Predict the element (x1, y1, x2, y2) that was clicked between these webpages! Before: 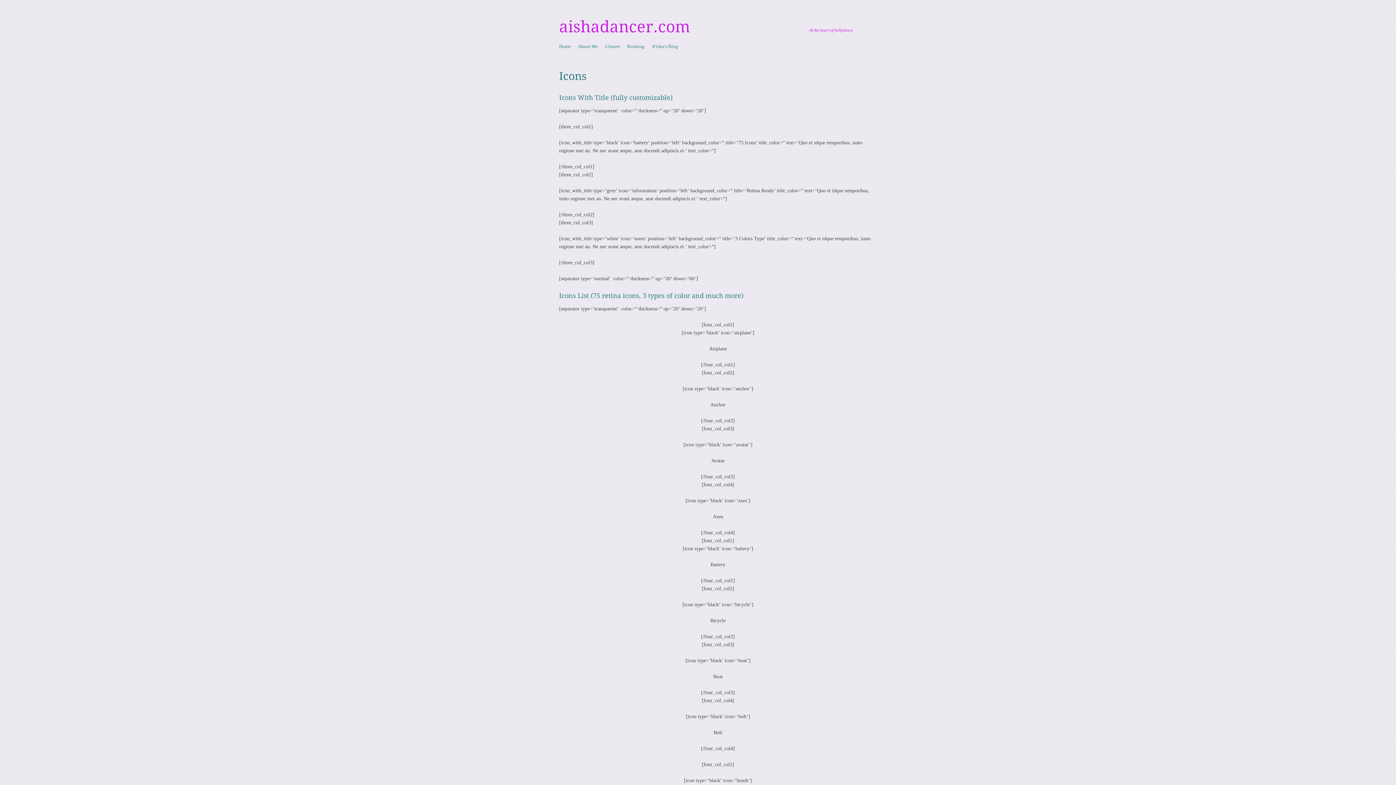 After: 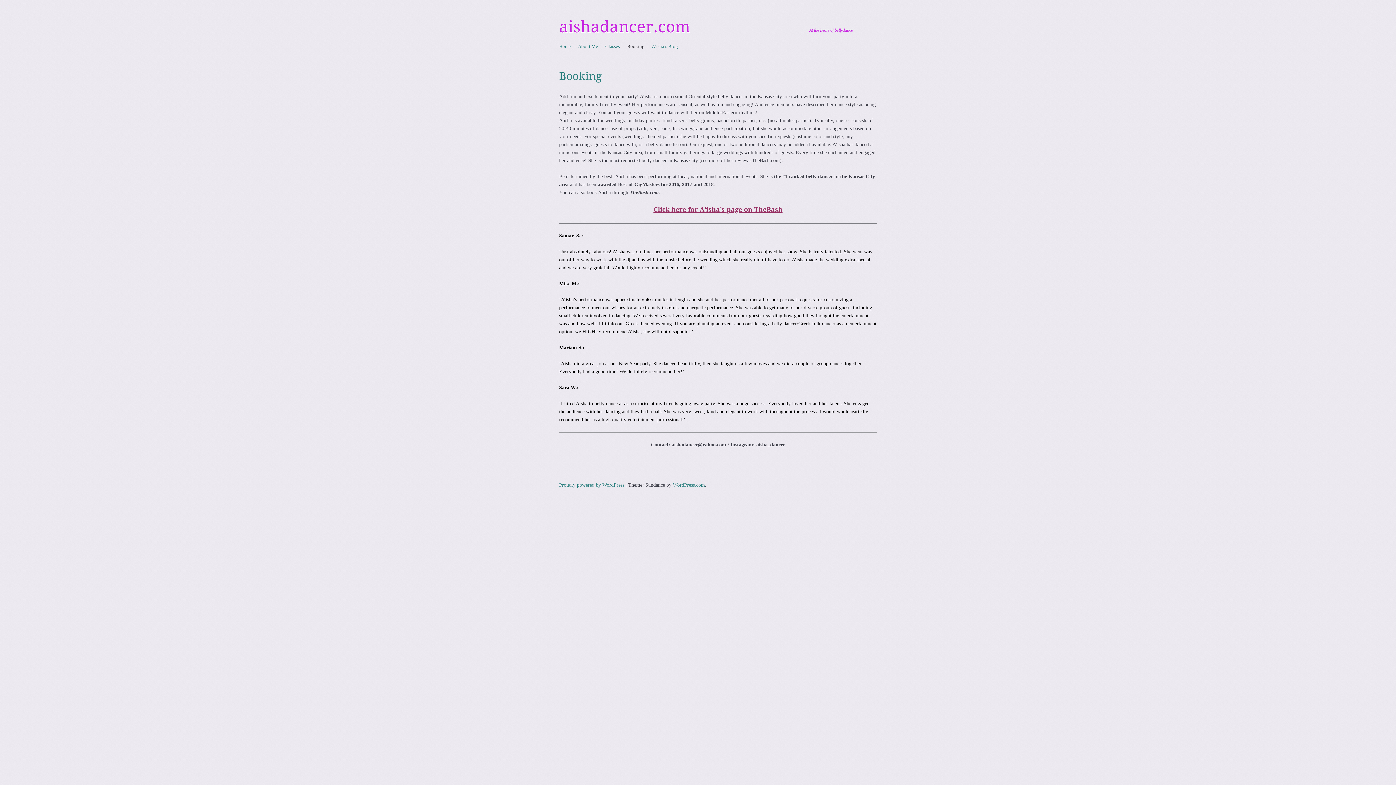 Action: bbox: (623, 42, 648, 50) label: Booking